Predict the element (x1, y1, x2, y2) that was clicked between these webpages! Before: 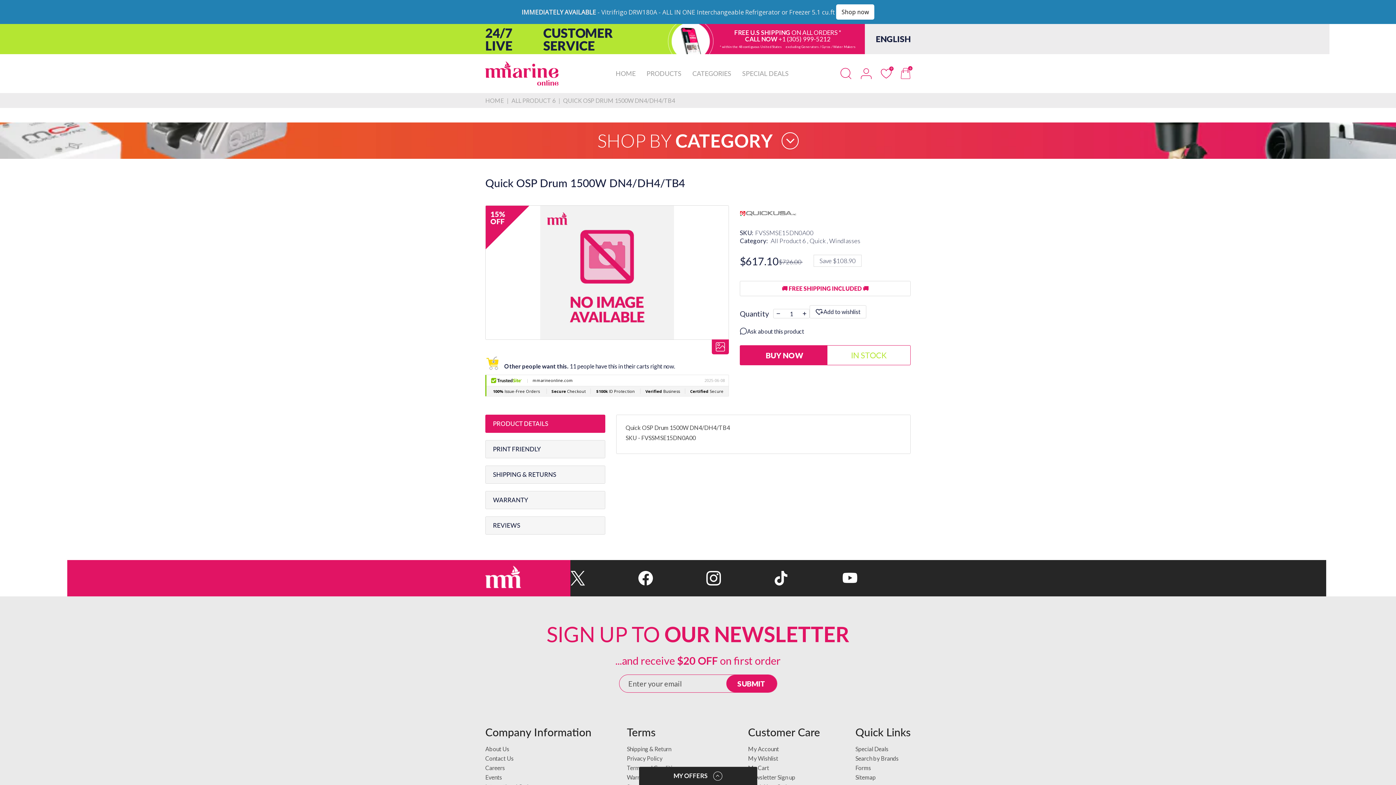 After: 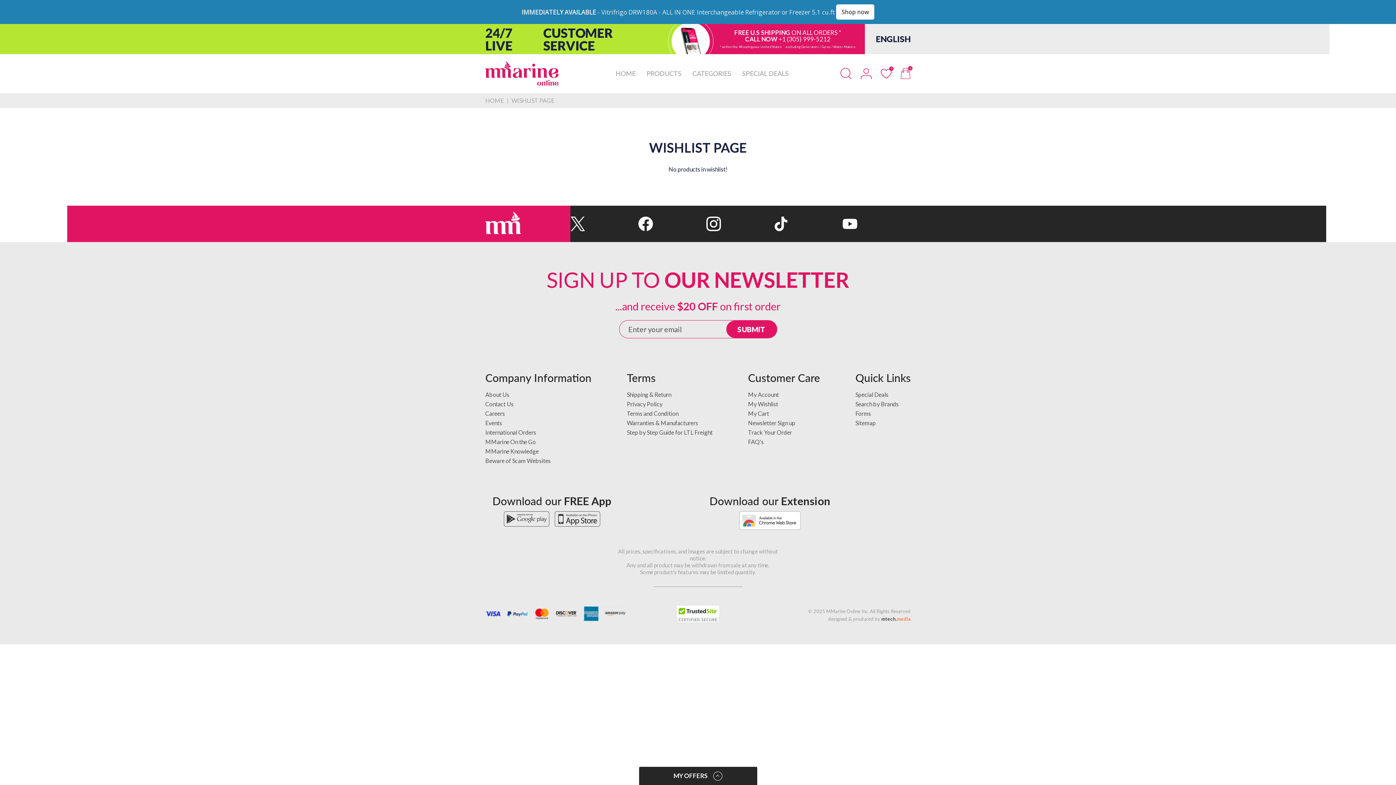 Action: bbox: (881, 44, 892, 55) label: 0